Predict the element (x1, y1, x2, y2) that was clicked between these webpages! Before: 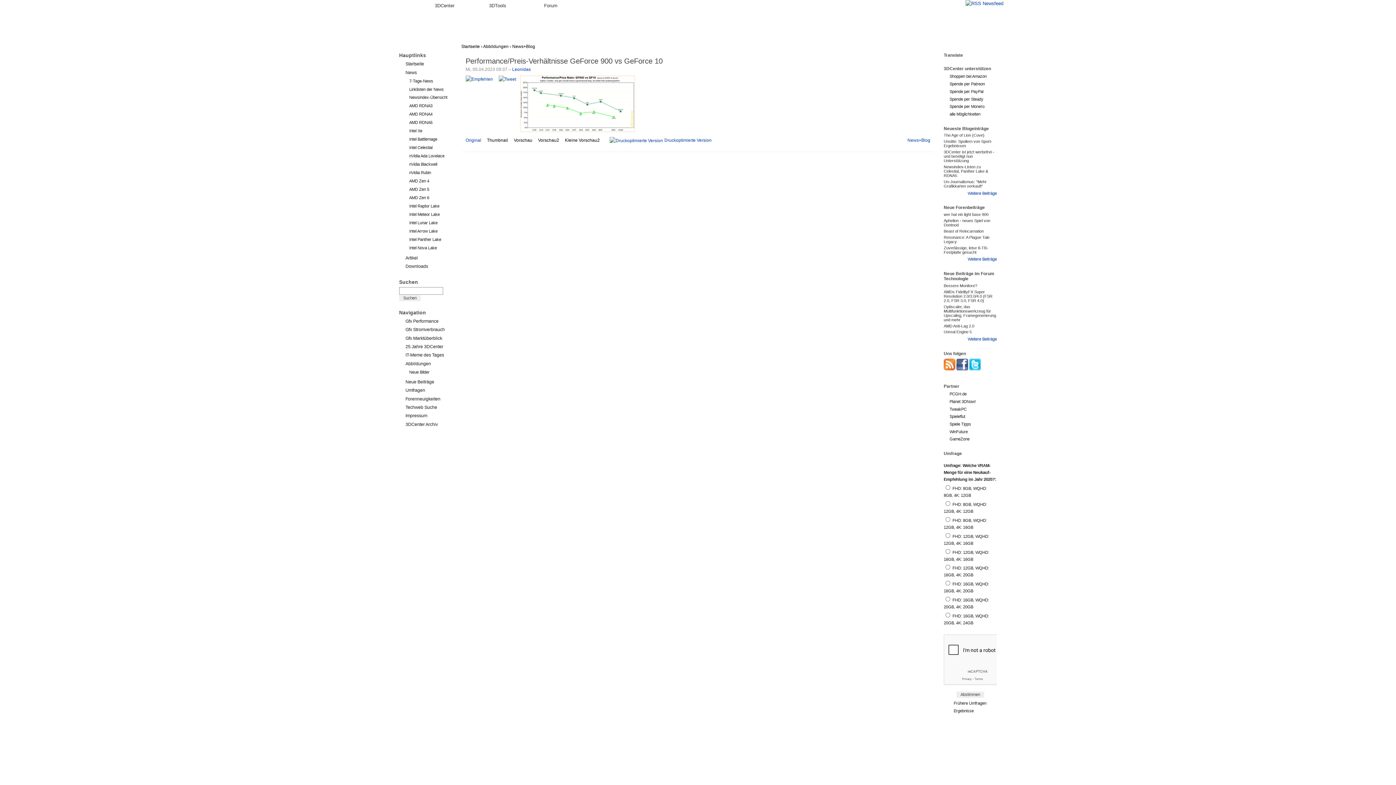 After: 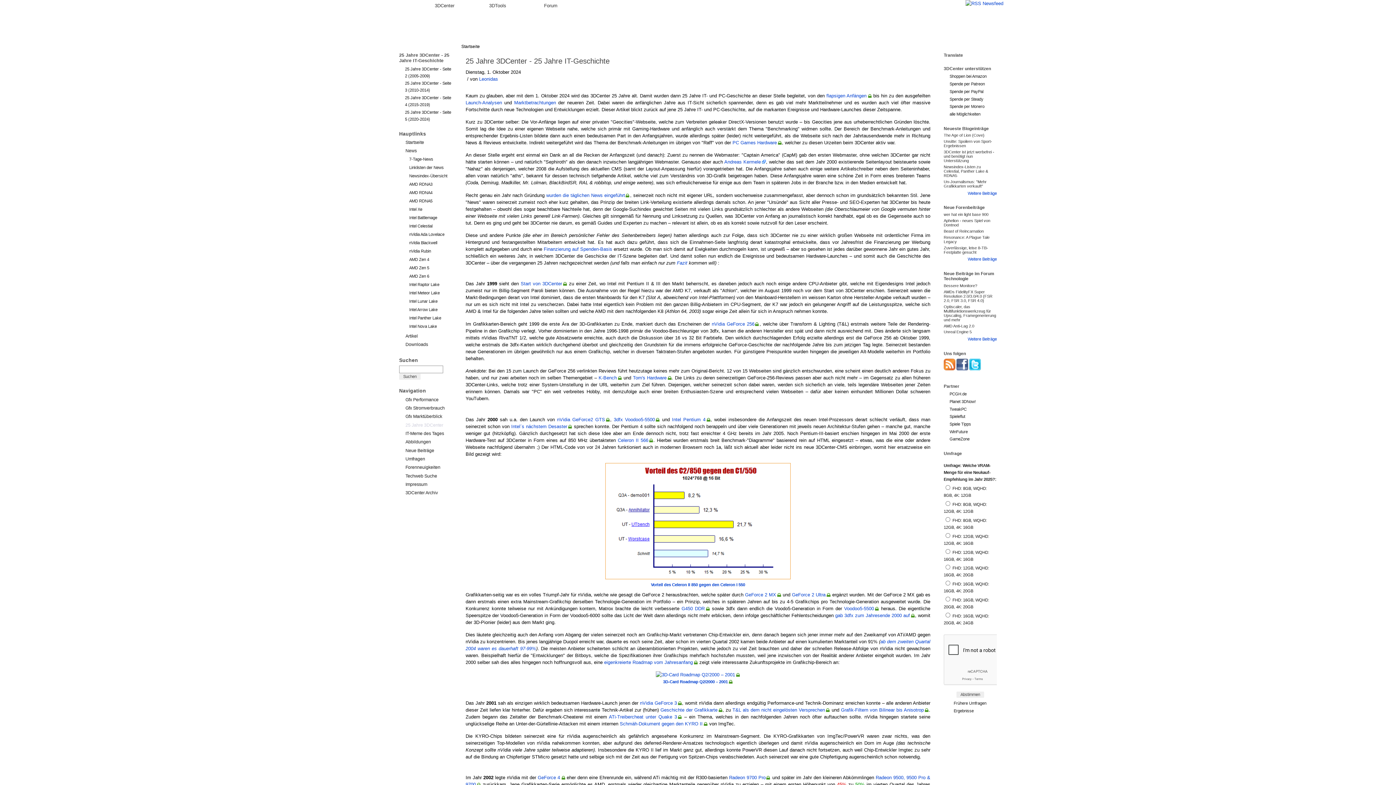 Action: bbox: (405, 343, 452, 350) label: 25 Jahre 3DCenter